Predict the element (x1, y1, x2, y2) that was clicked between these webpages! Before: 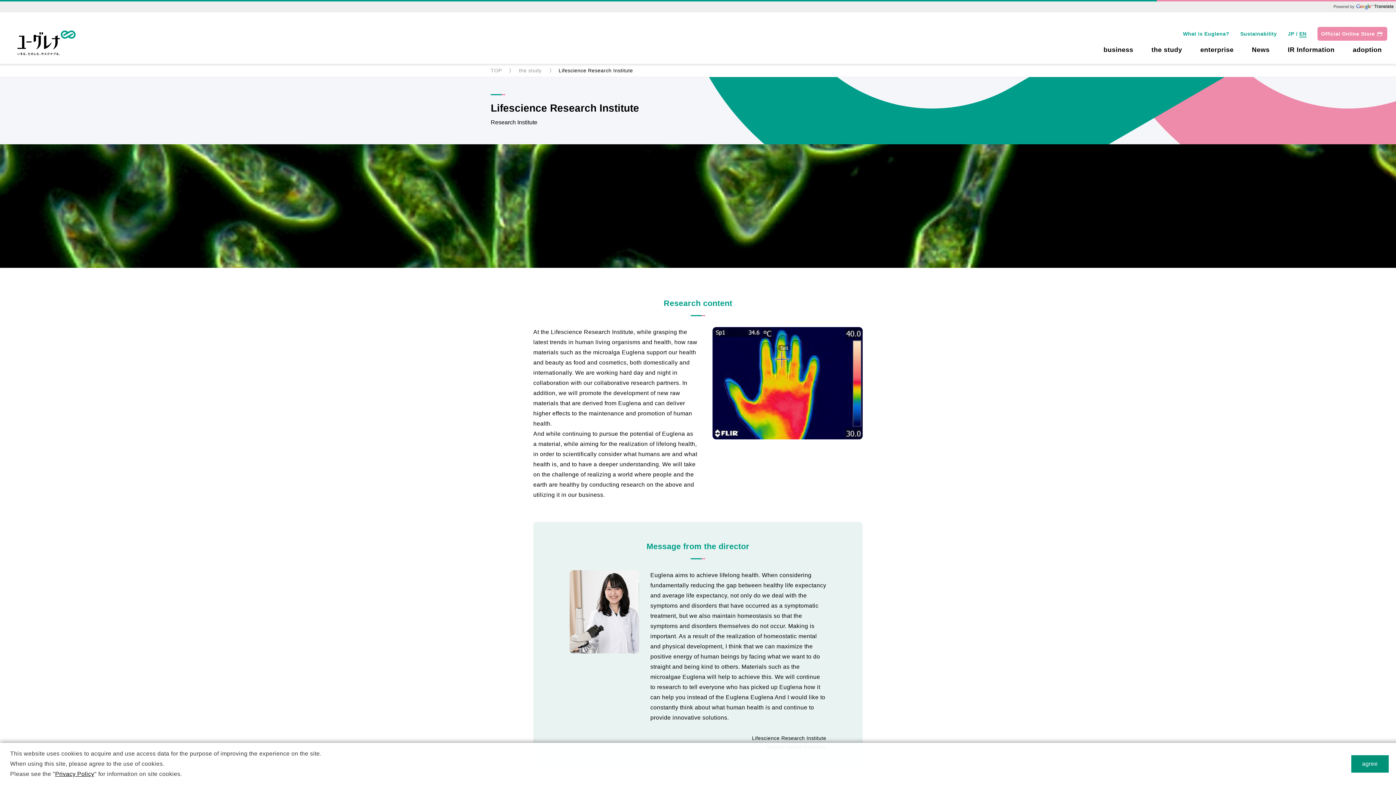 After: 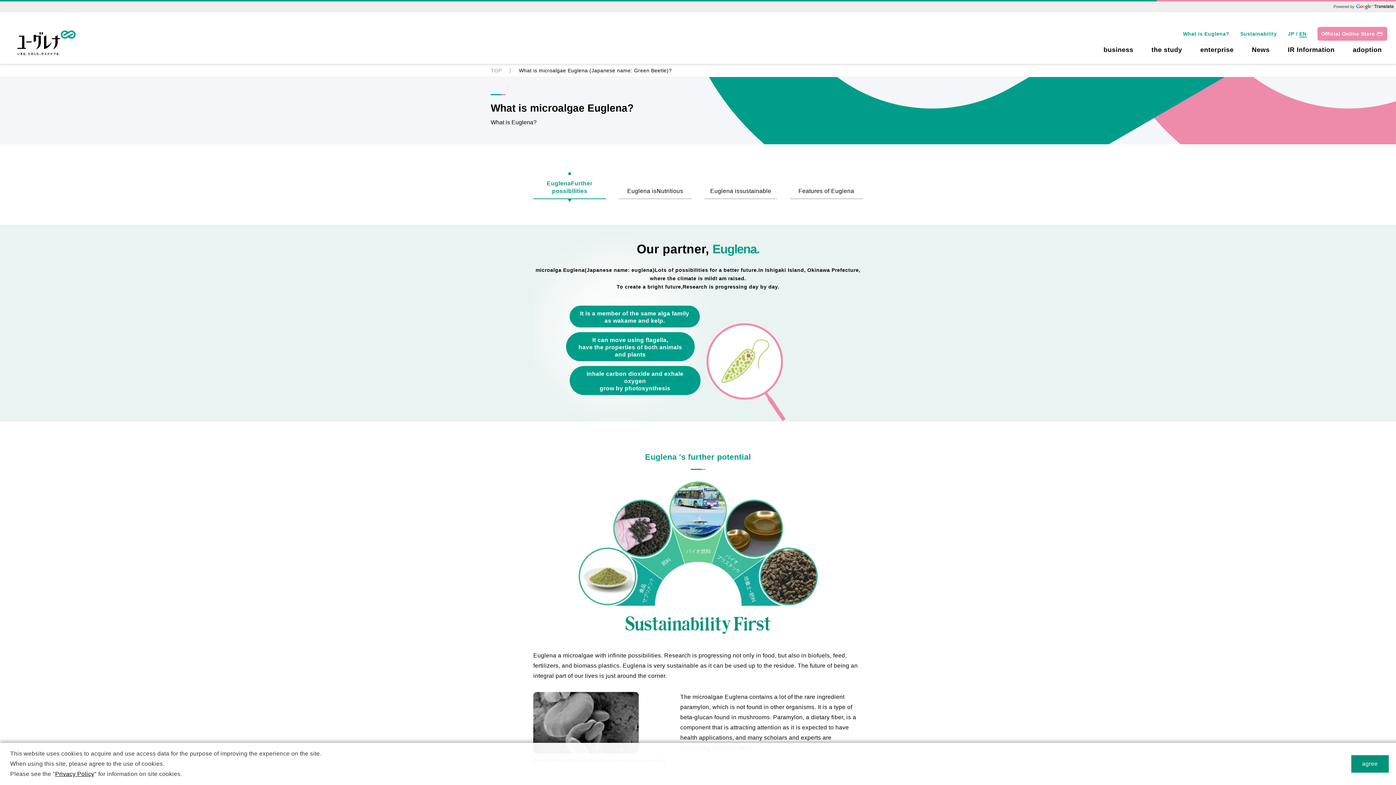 Action: bbox: (1183, 30, 1229, 36) label: What is Euglena?